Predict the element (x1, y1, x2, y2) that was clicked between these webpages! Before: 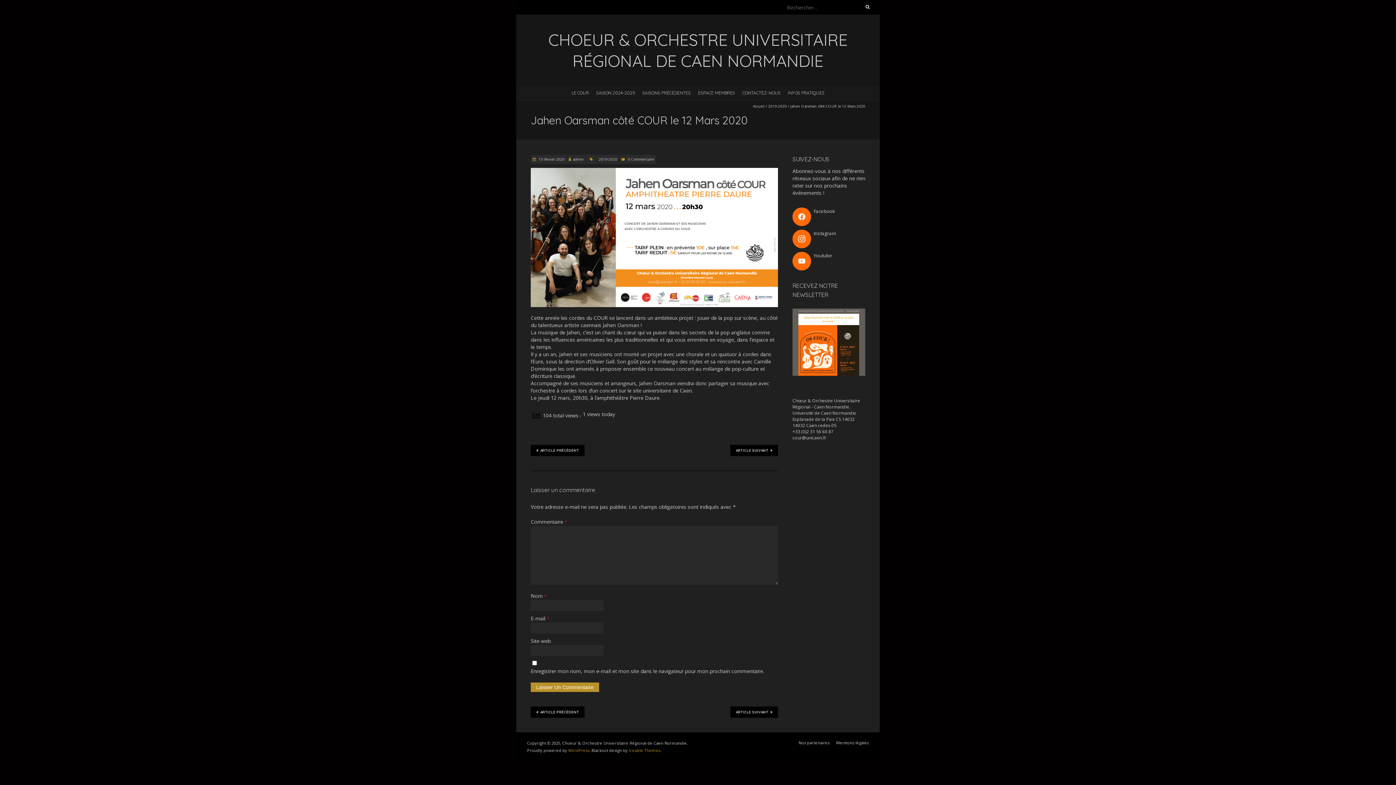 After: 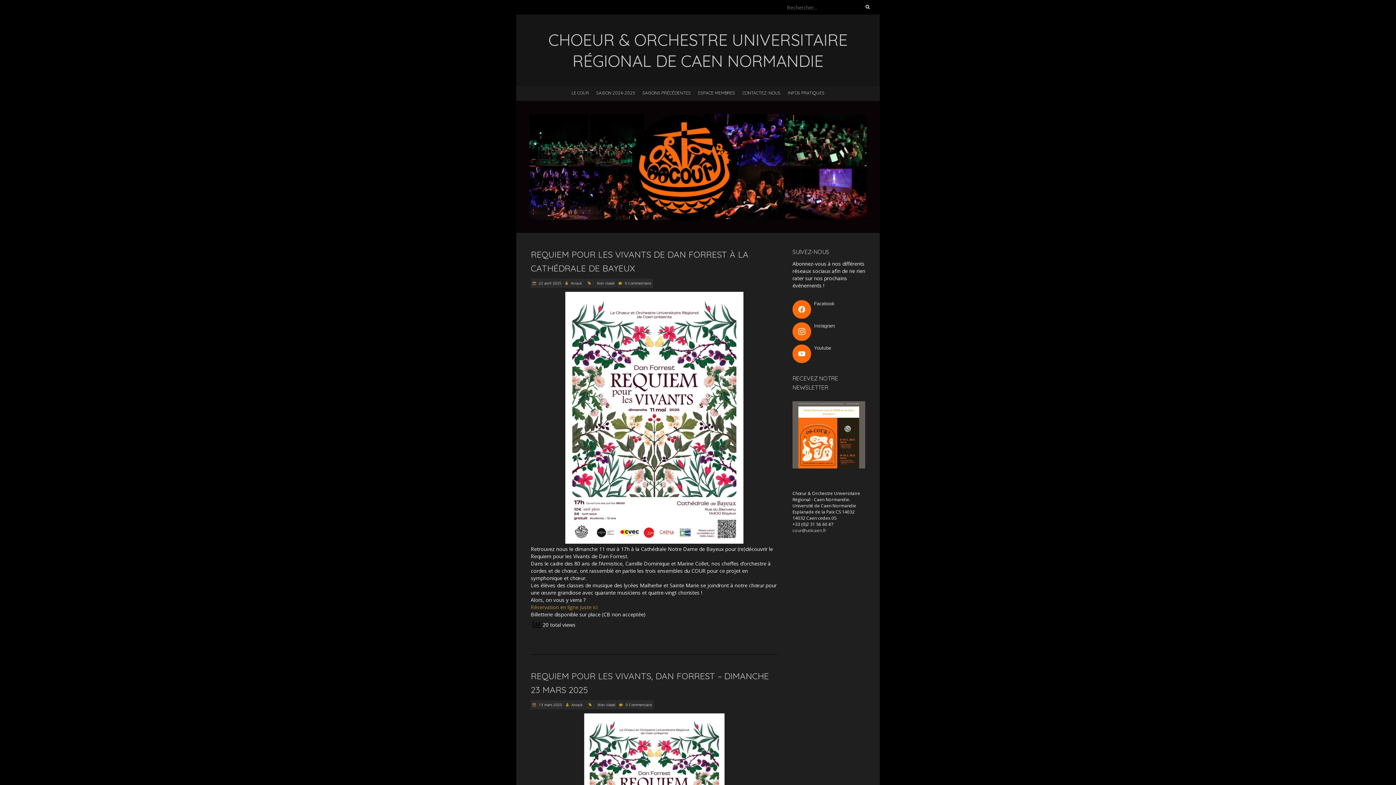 Action: label: CHOEUR & ORCHESTRE UNIVERSITAIRE RÉGIONAL DE CAEN NORMANDIE bbox: (530, 29, 865, 71)